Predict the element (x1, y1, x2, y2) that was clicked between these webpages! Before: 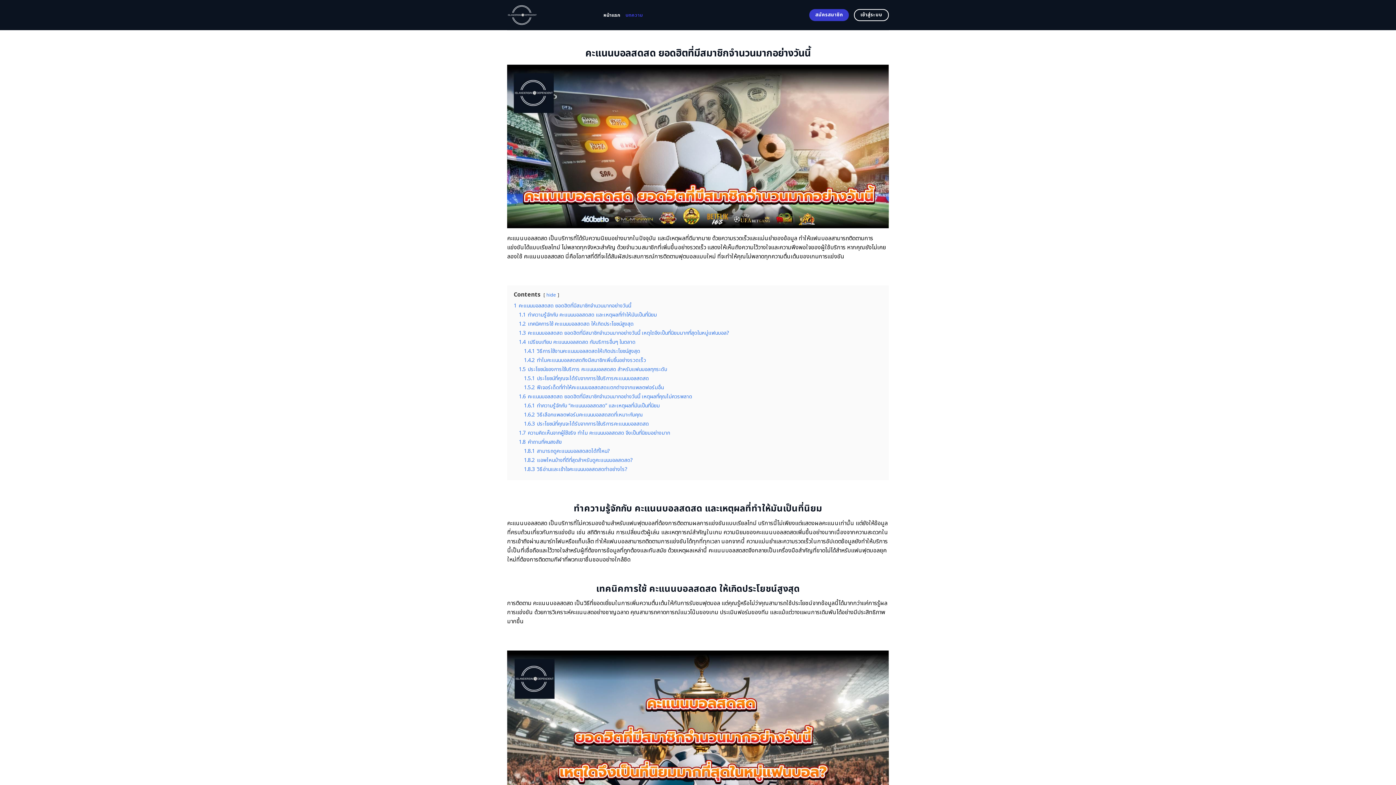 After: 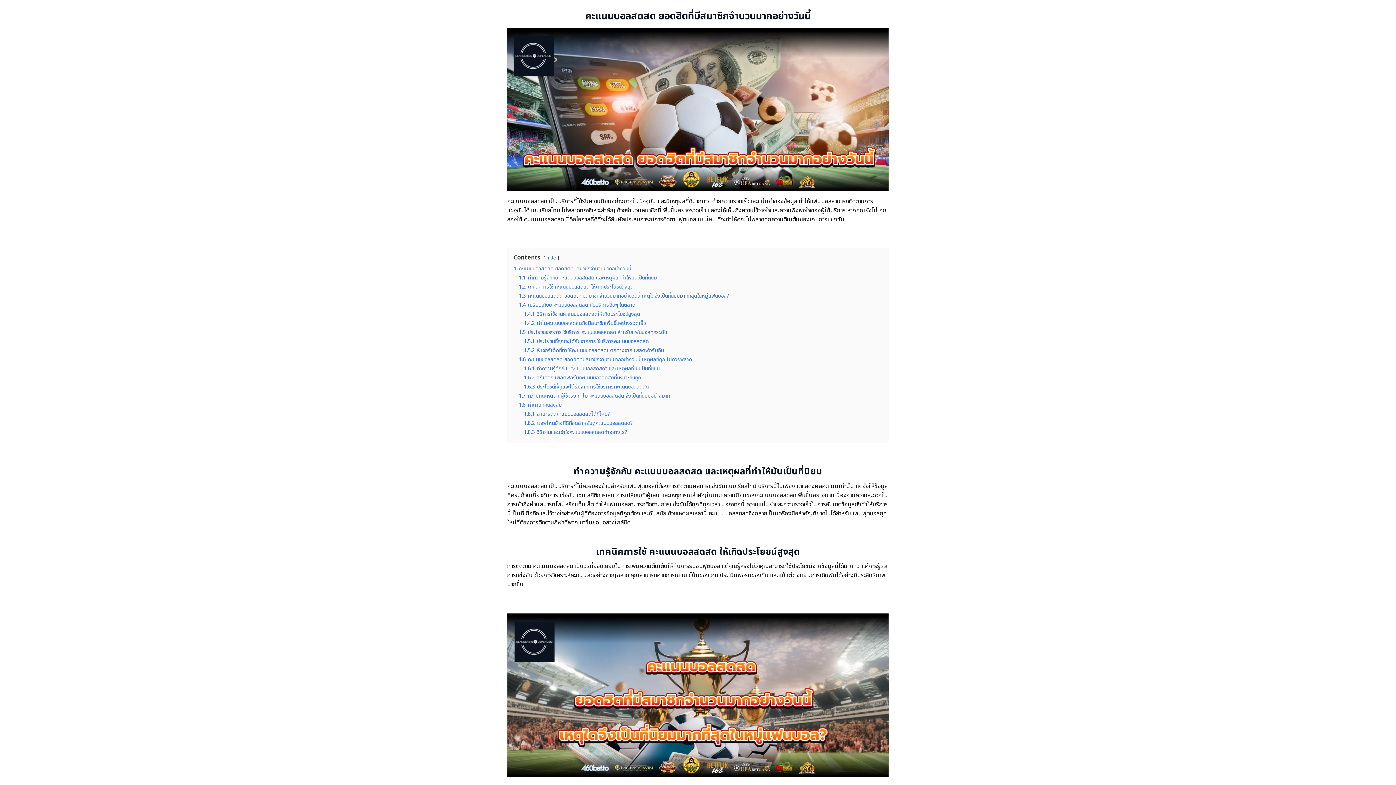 Action: bbox: (513, 302, 631, 309) label: 1 คะแนนบอลสดสด ยอดฮิตที่มีสมาชิกจำนวนมากอย่างวันนี้